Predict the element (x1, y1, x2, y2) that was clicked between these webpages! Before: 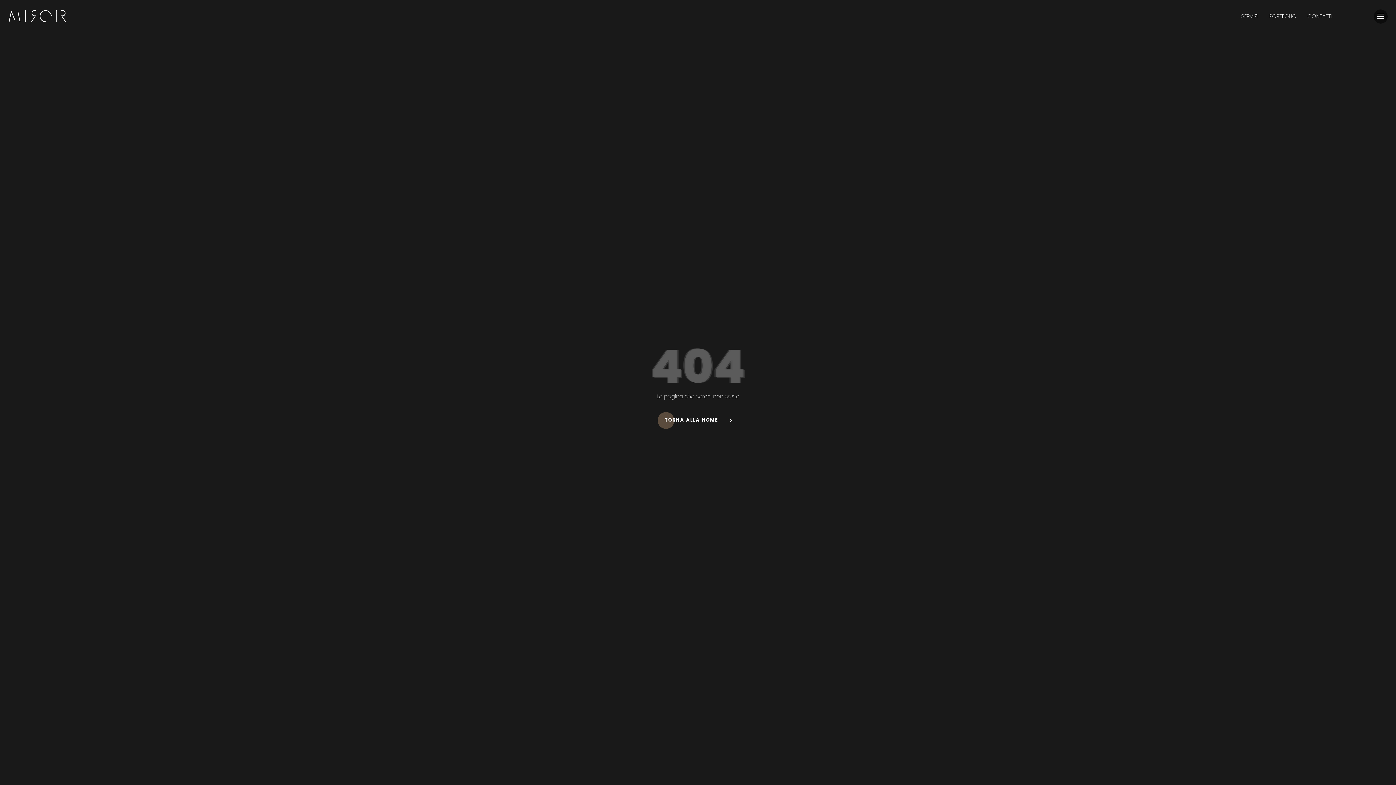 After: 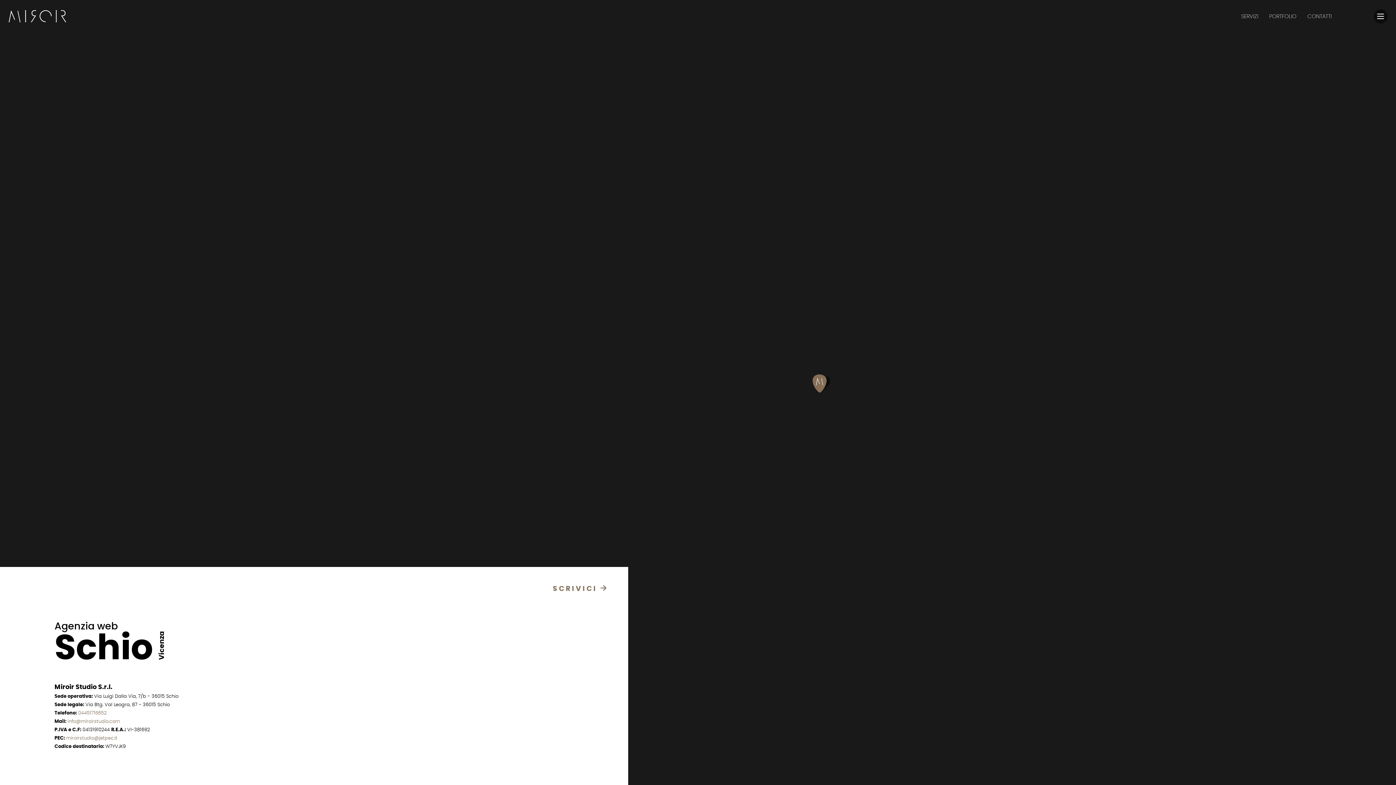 Action: label: CONTATTI bbox: (1302, 8, 1337, 24)